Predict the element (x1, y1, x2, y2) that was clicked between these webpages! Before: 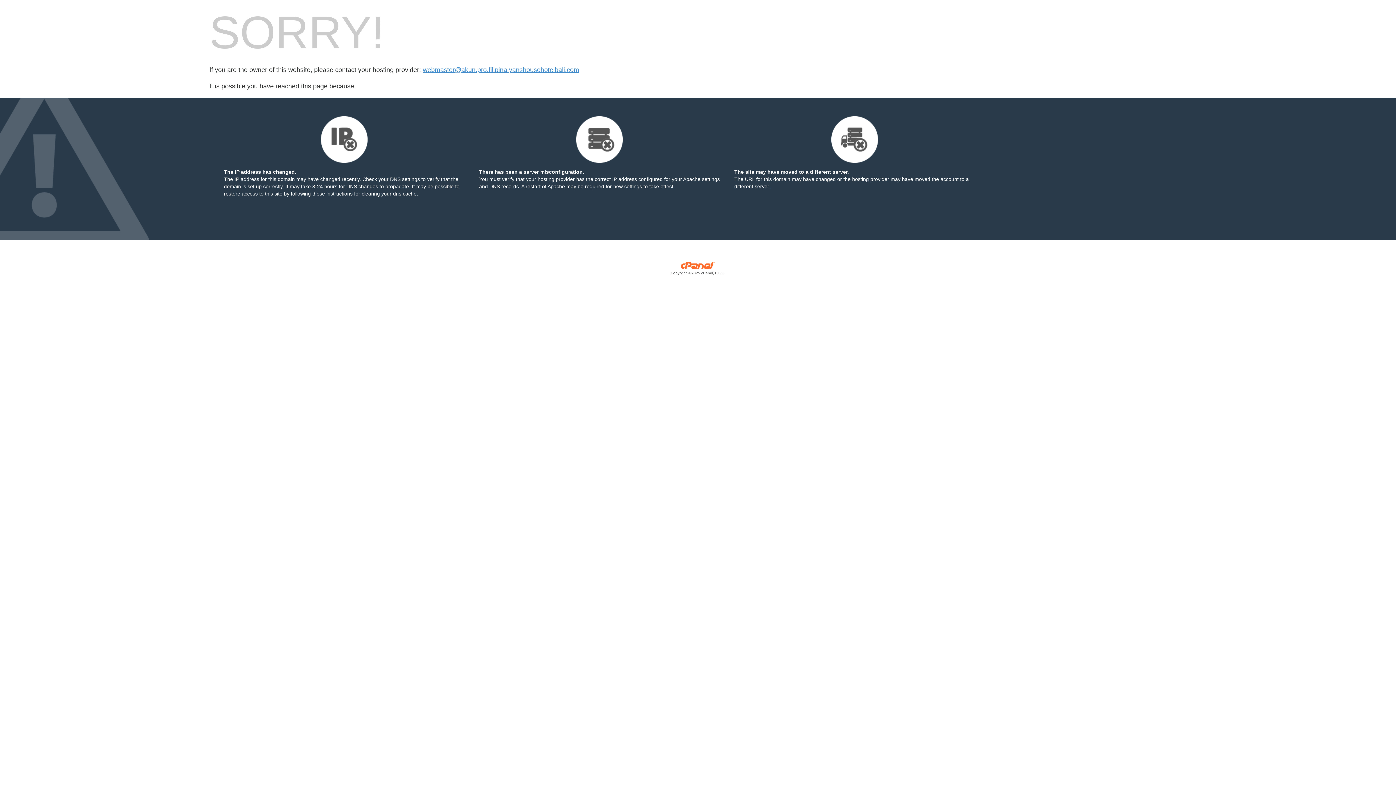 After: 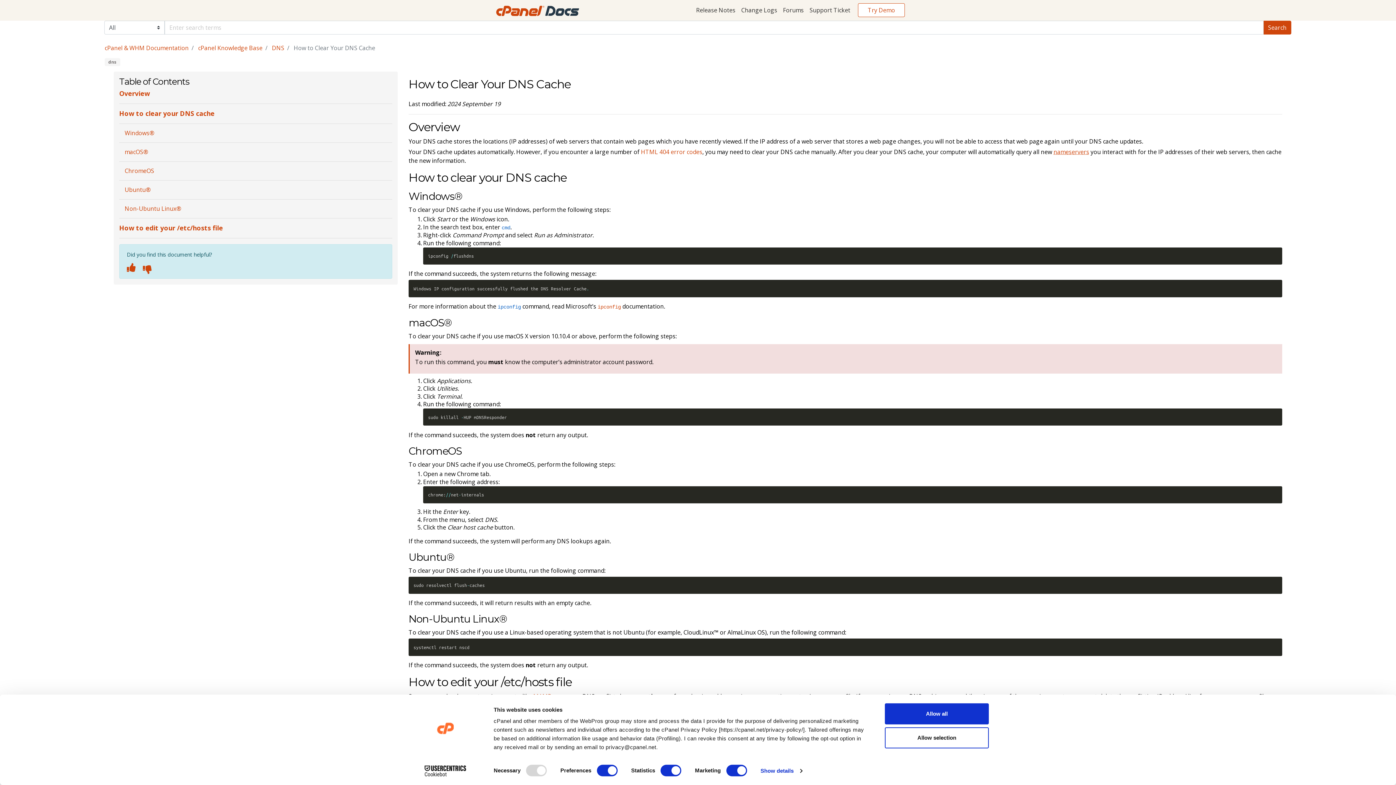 Action: label: following these instructions bbox: (290, 190, 352, 196)